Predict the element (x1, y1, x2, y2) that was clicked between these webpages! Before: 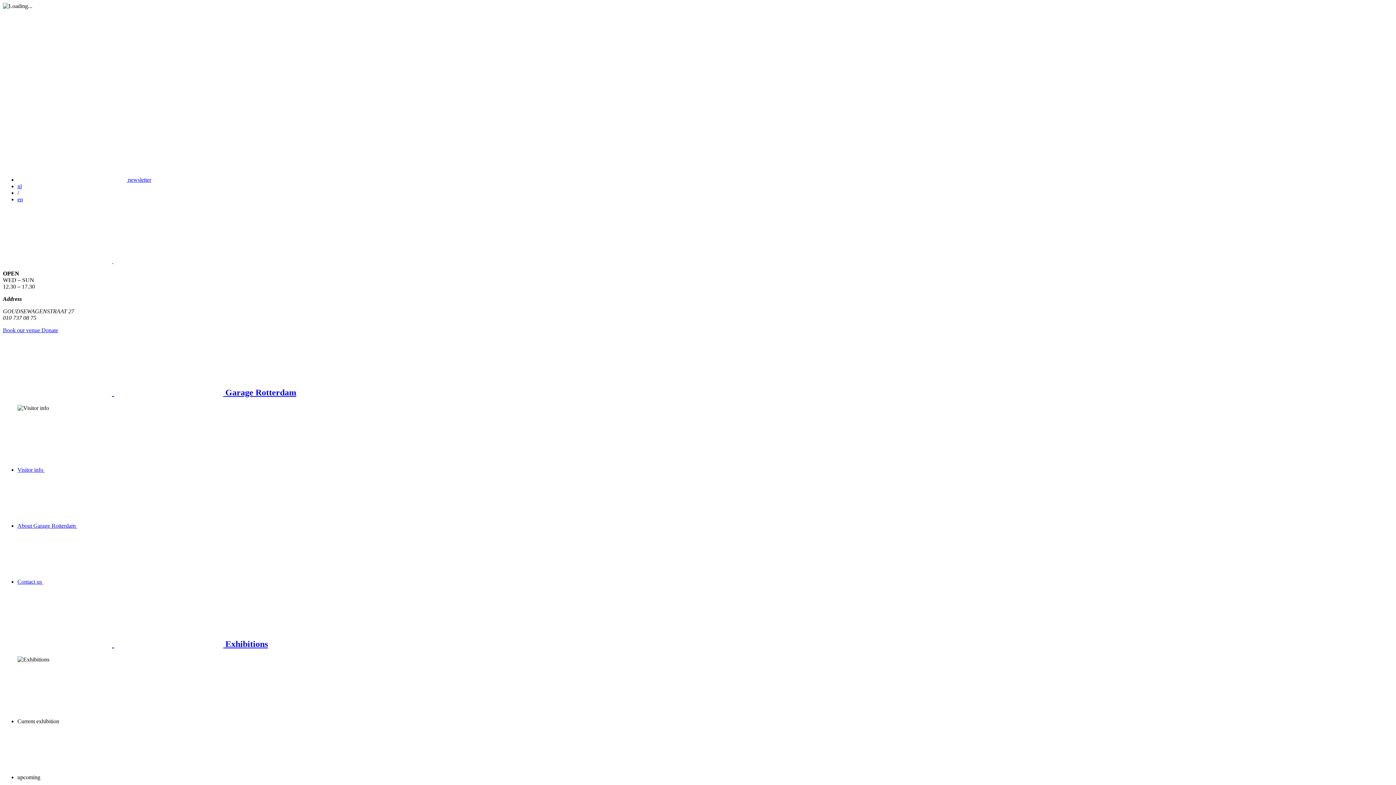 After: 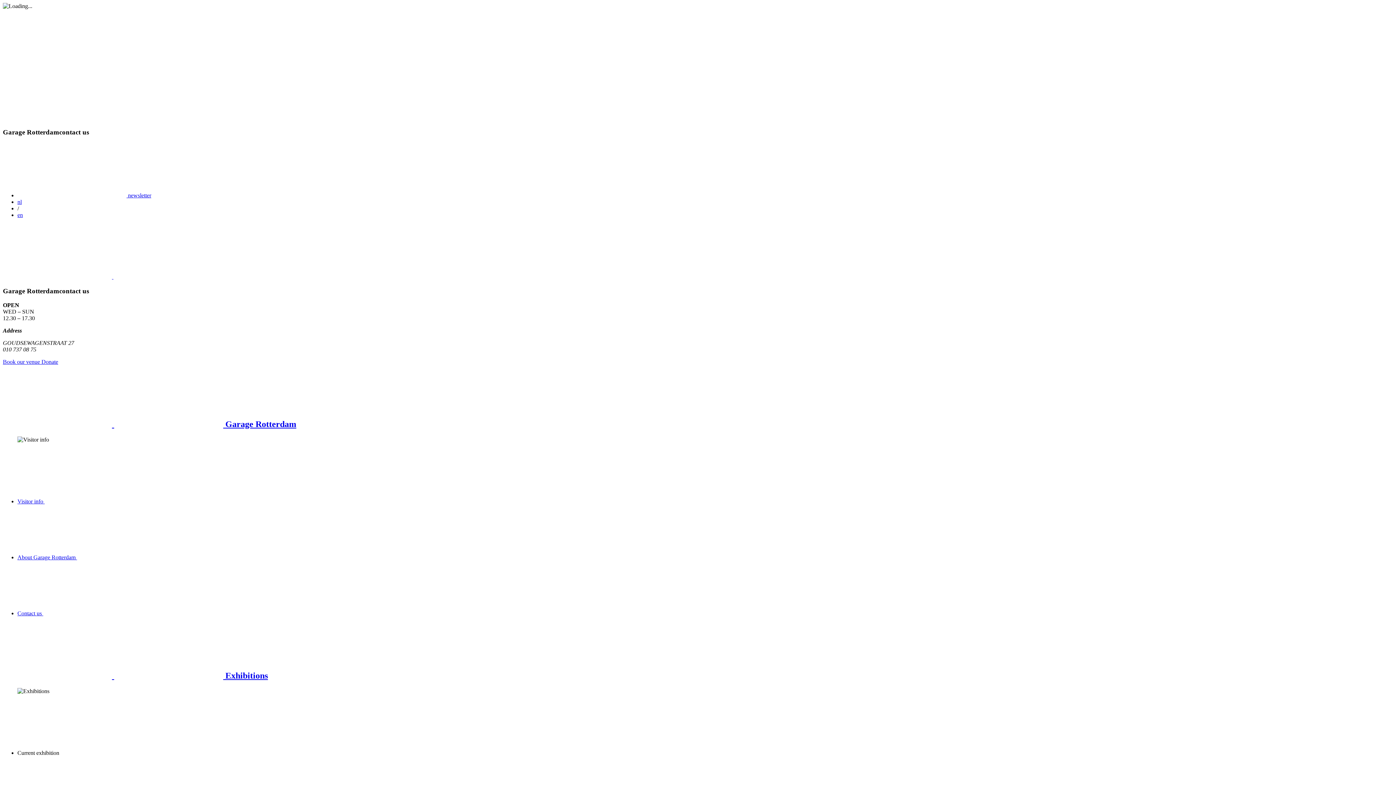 Action: label: Contact us  bbox: (17, 578, 152, 585)